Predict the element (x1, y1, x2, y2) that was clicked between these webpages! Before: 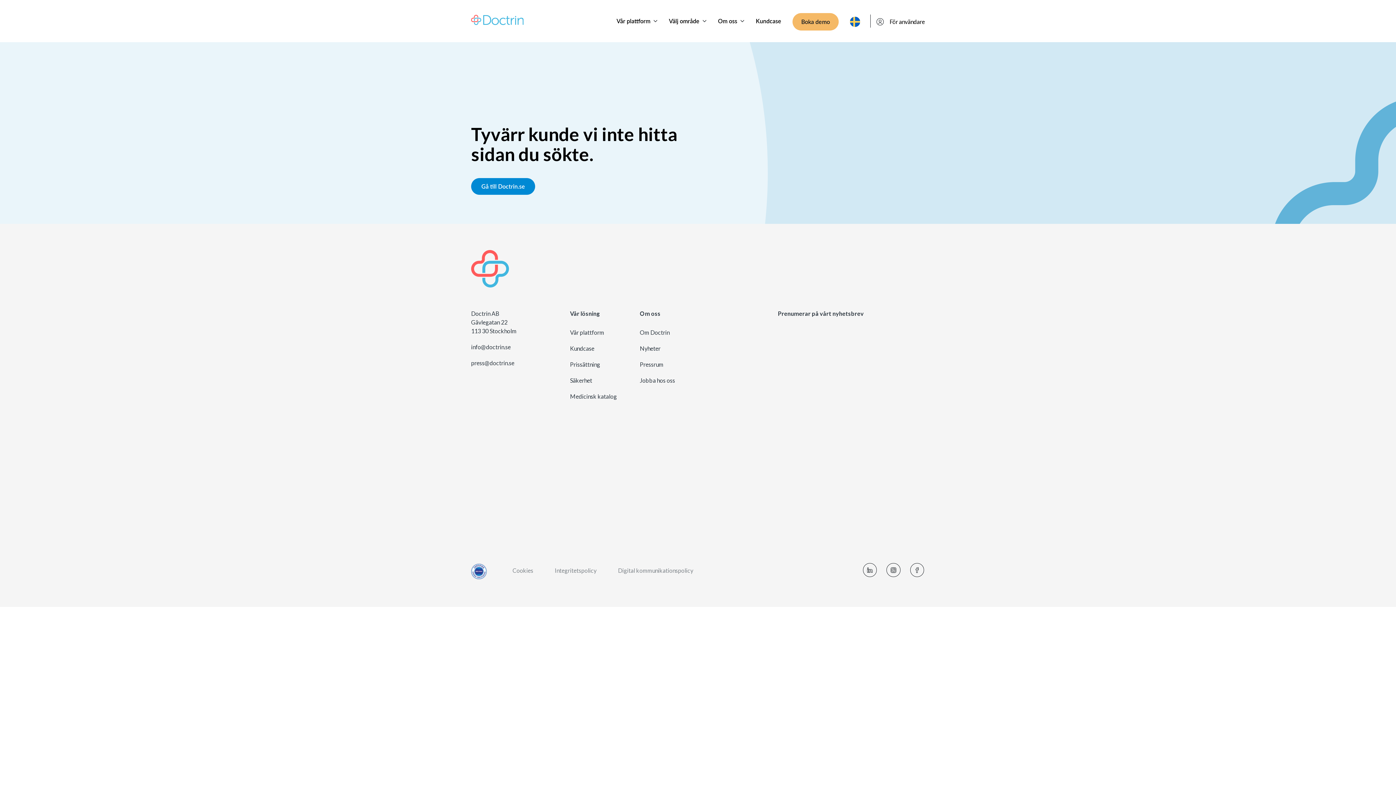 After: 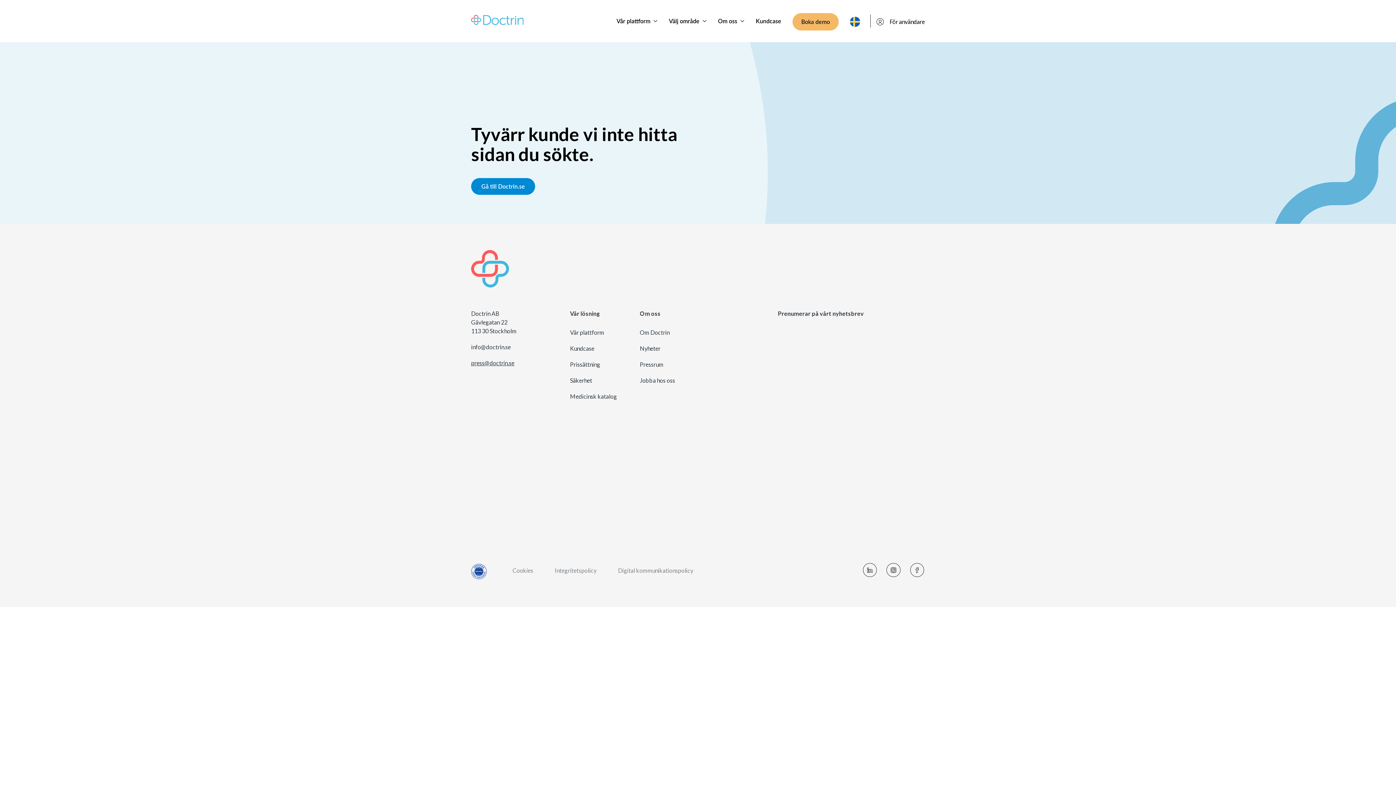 Action: label: press@doctrin.se bbox: (471, 360, 514, 366)